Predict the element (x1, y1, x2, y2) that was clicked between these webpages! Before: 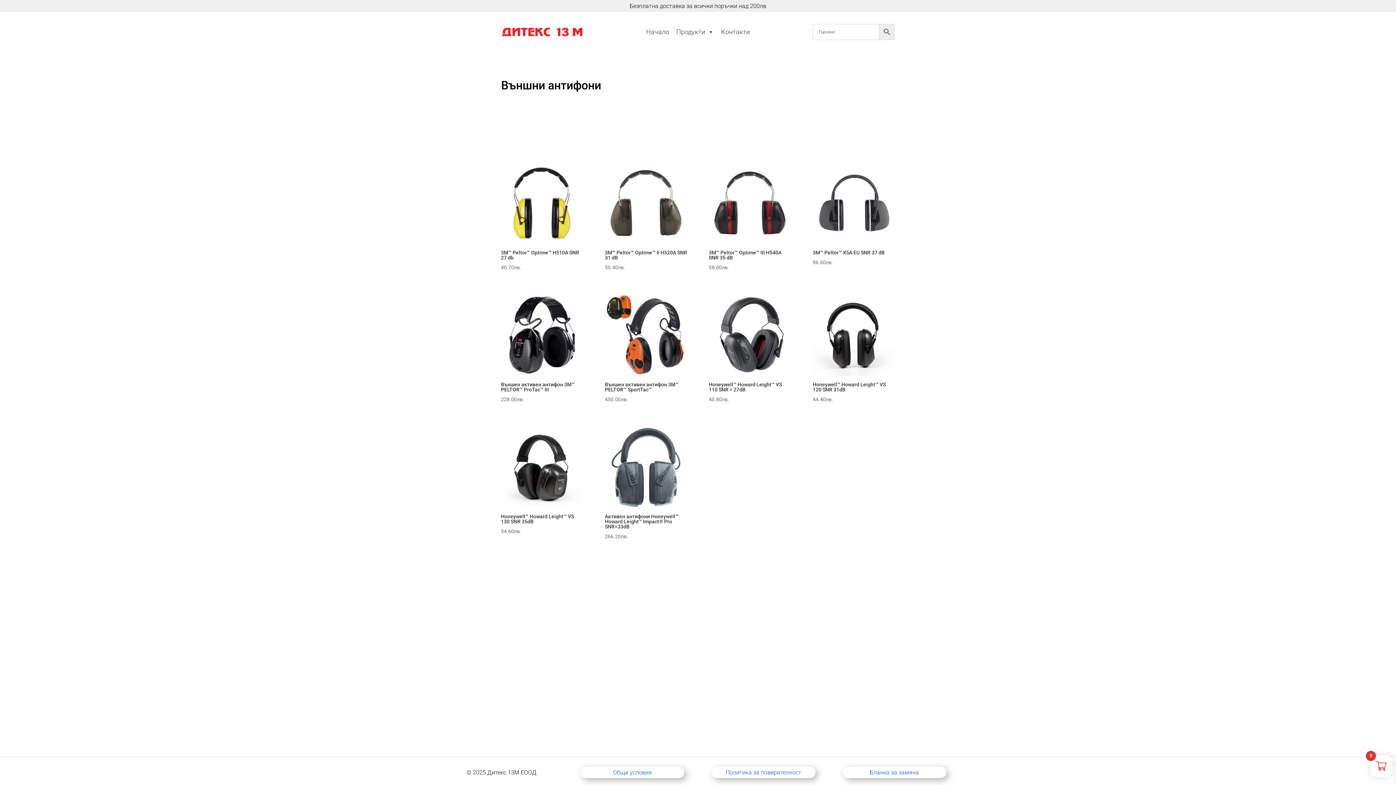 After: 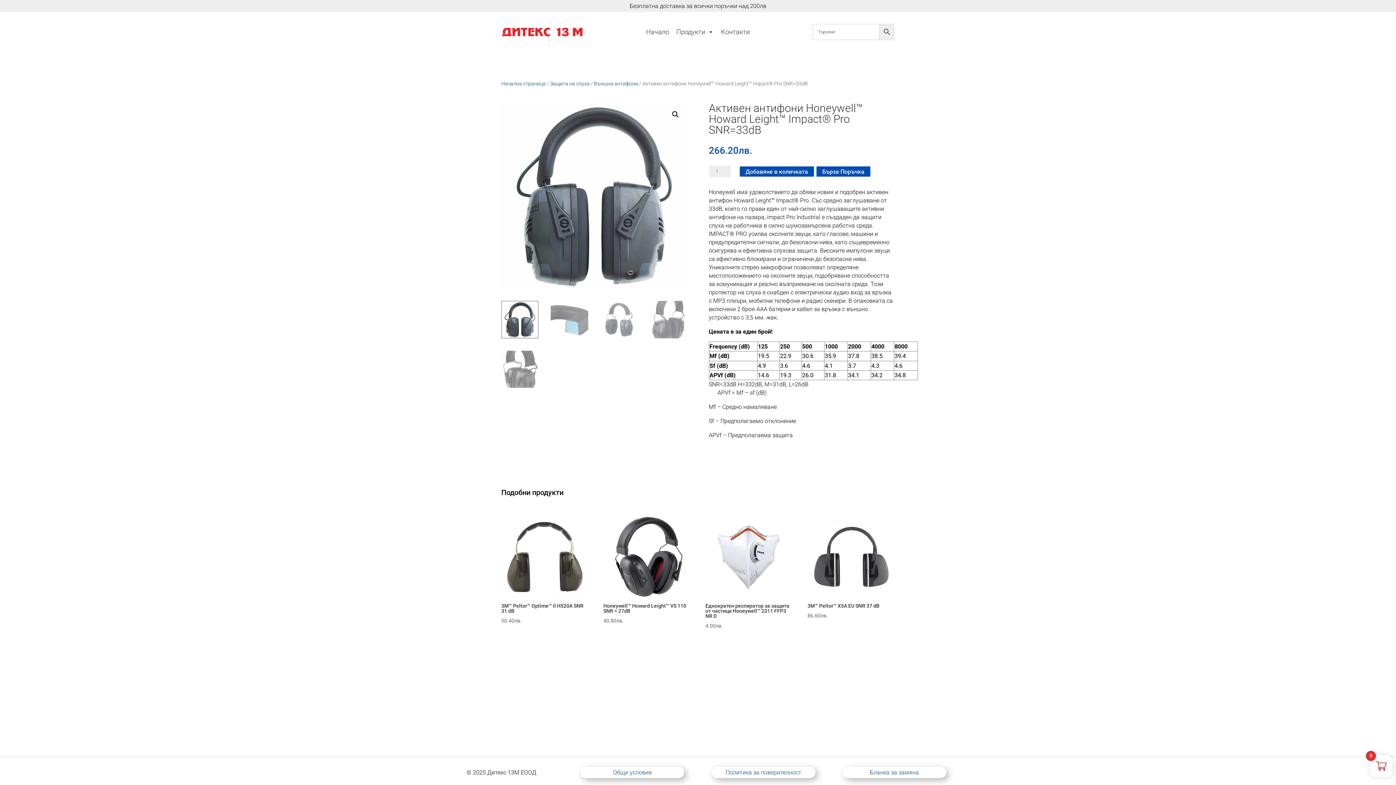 Action: label: Активен антифони Honeywell™ Howard Leight™ Impact® Pro SNR=33dB
266.20лв. bbox: (605, 426, 687, 541)